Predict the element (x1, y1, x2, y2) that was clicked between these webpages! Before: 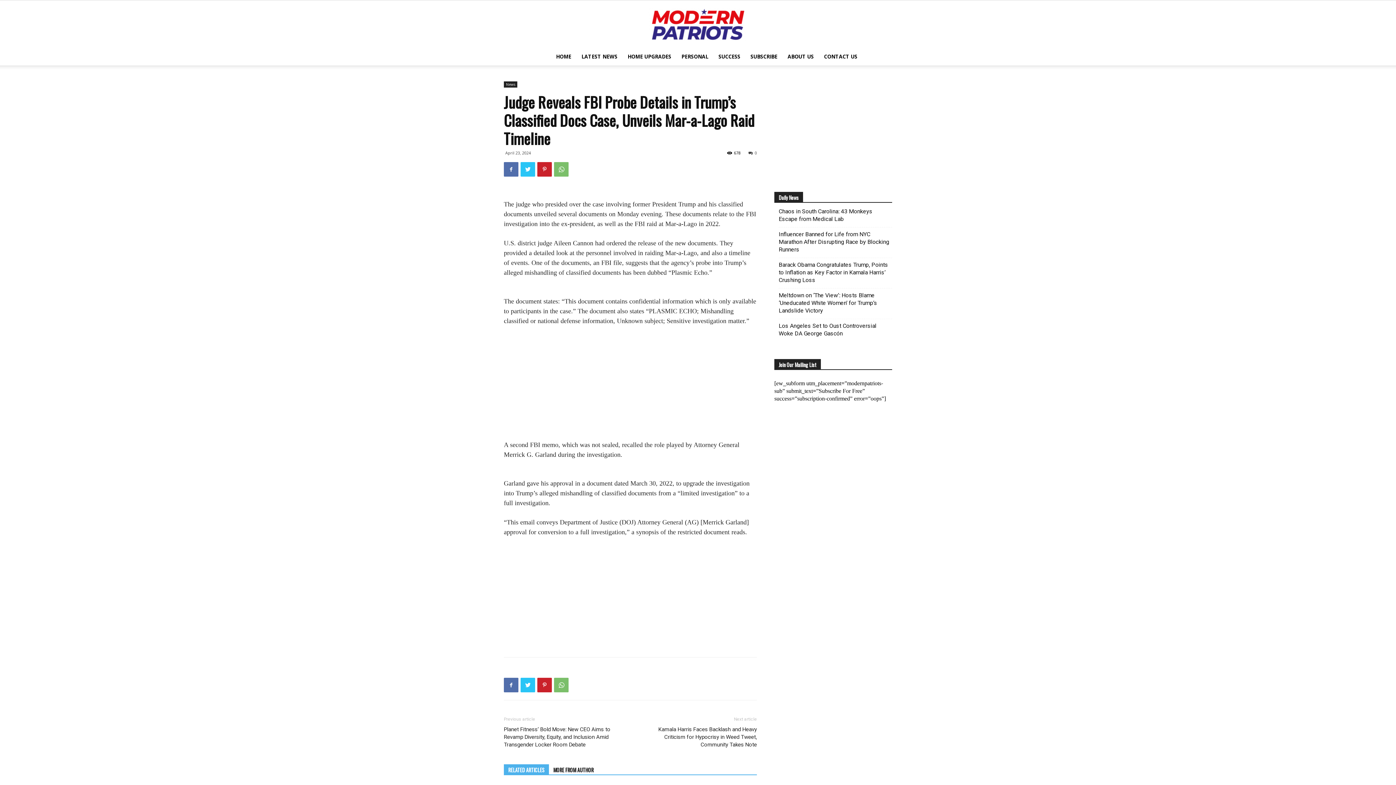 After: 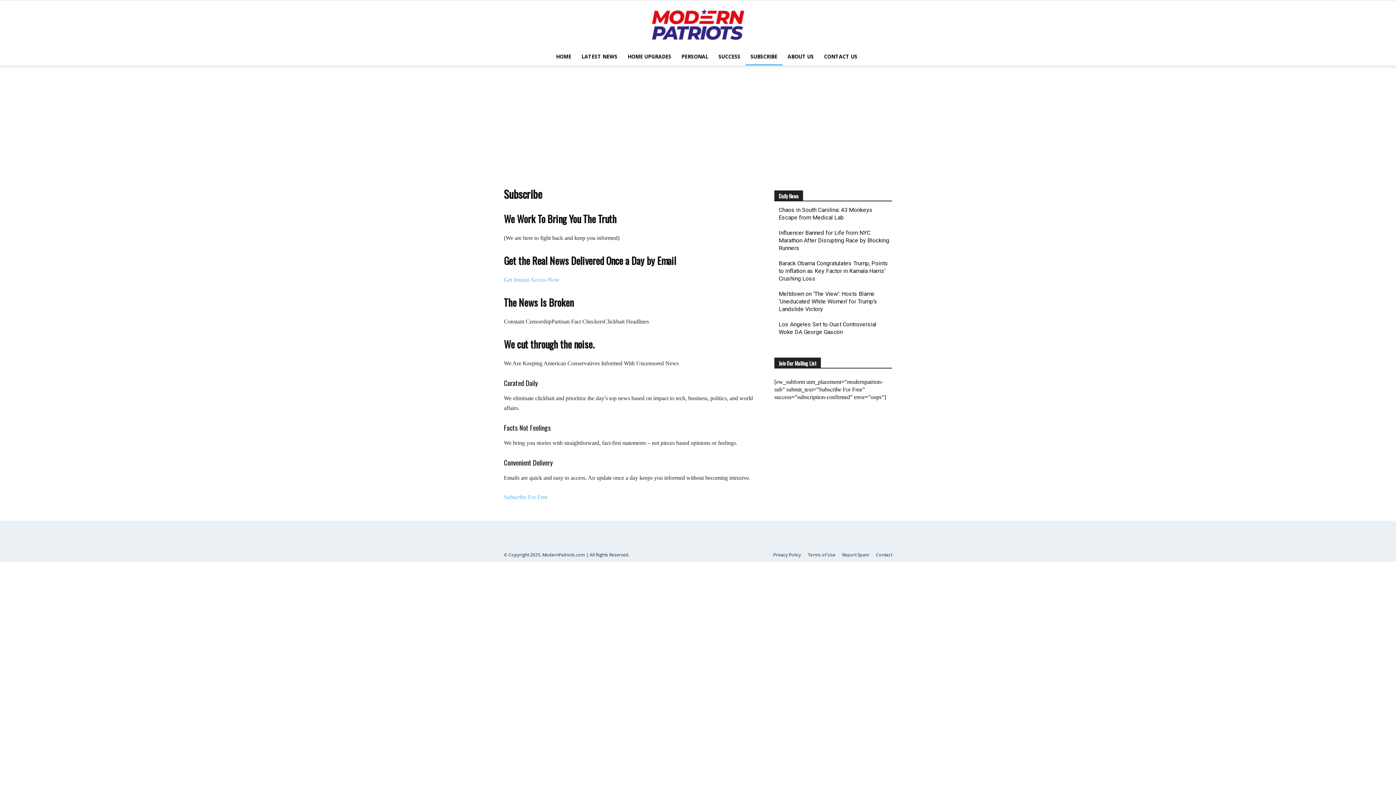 Action: label: SUBSCRIBE bbox: (745, 48, 782, 65)